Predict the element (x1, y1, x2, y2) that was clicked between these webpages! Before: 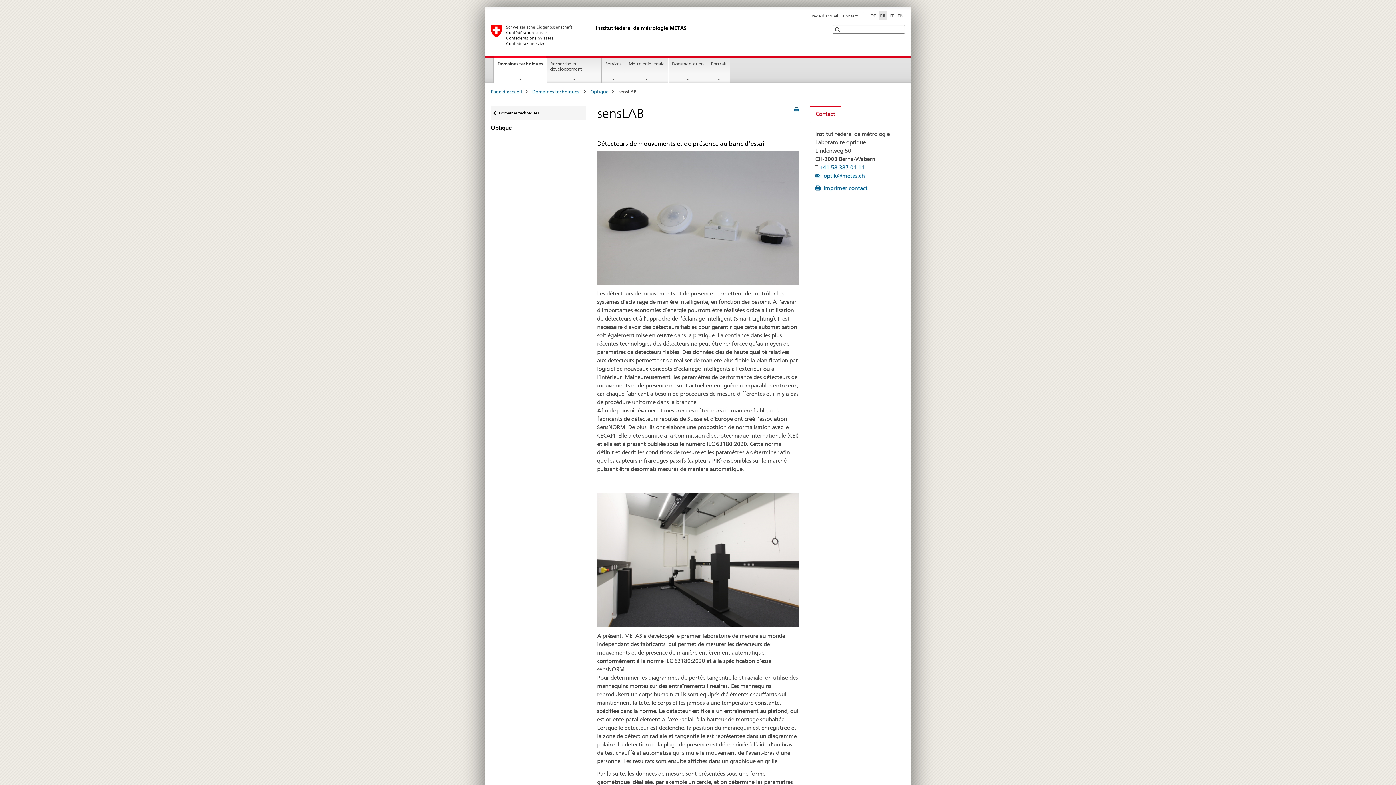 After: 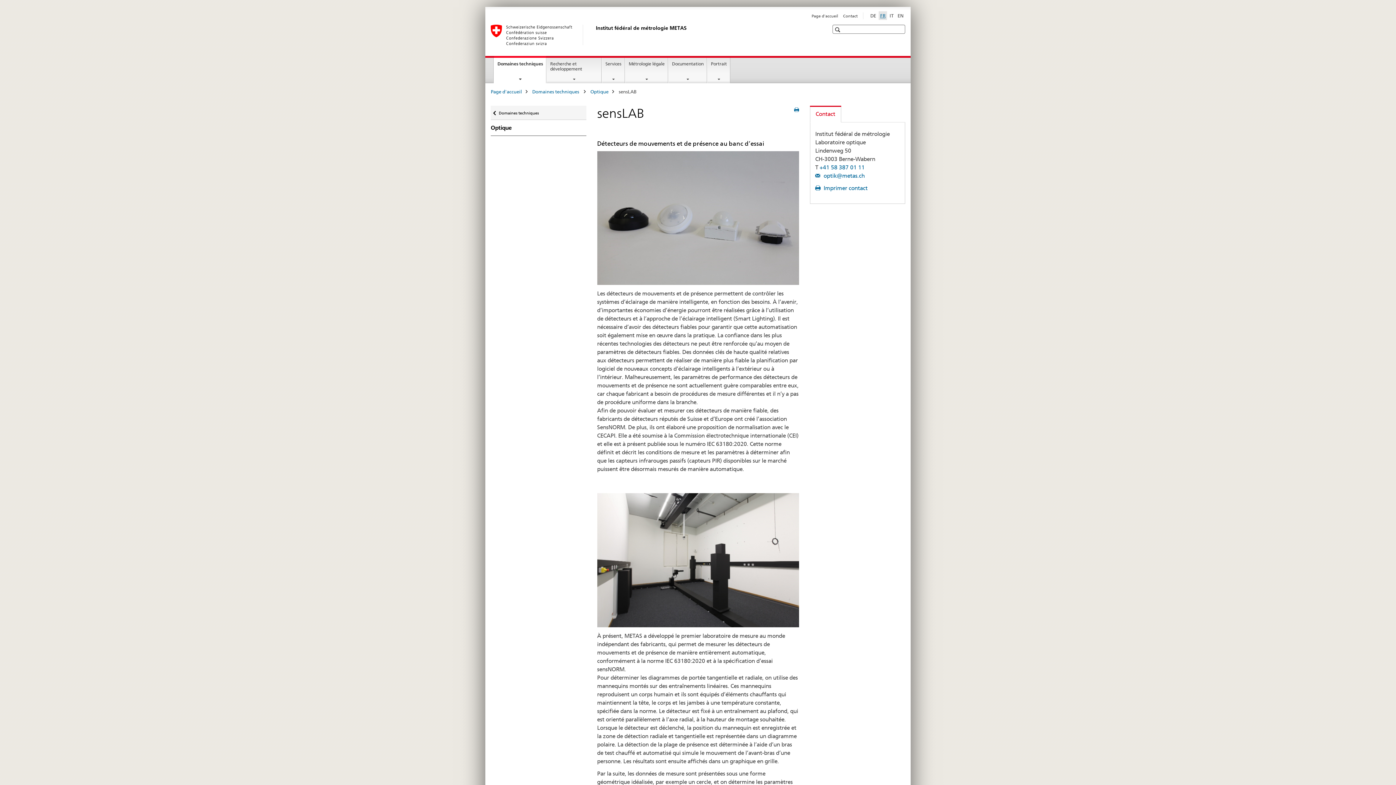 Action: bbox: (878, 11, 887, 19) label: français selected